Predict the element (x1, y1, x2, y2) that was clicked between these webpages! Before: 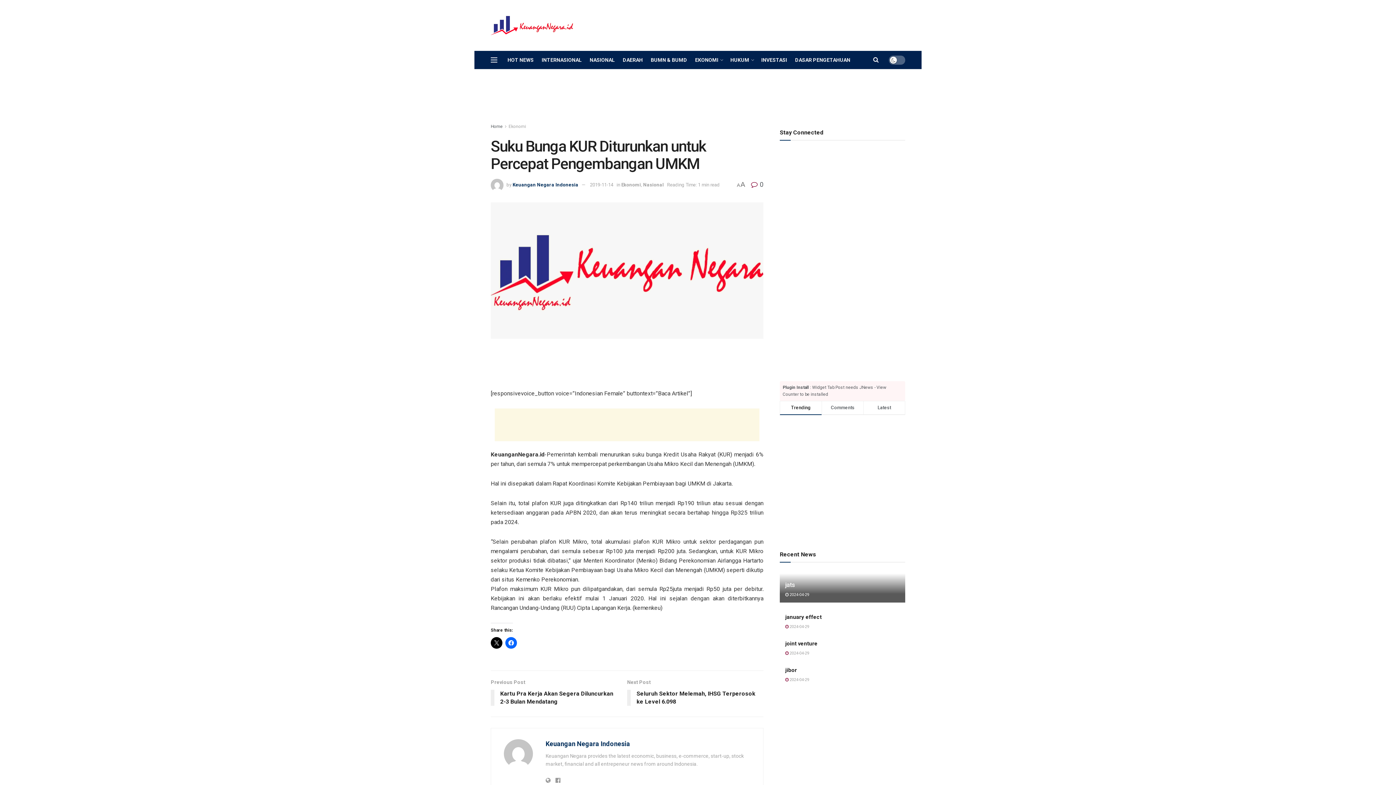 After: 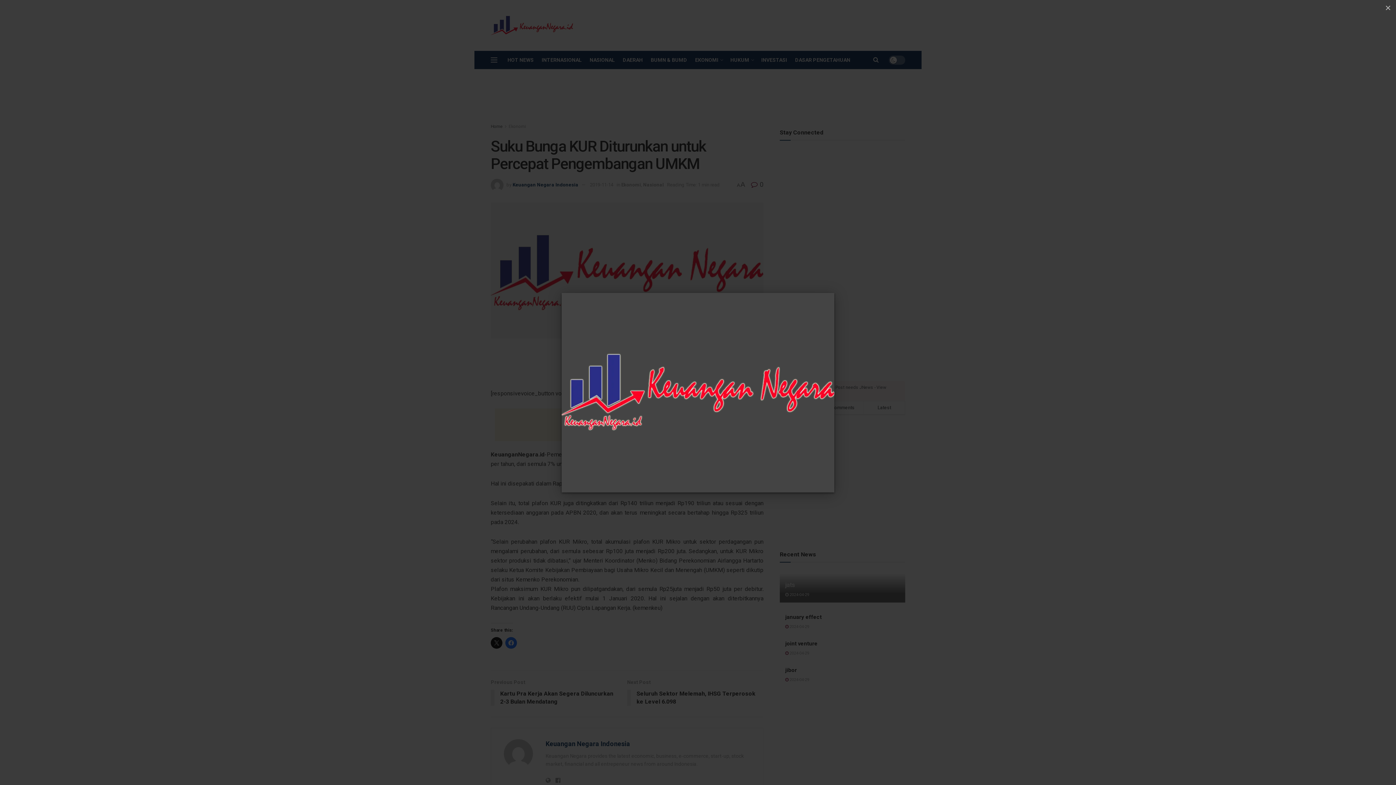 Action: bbox: (490, 202, 763, 338)